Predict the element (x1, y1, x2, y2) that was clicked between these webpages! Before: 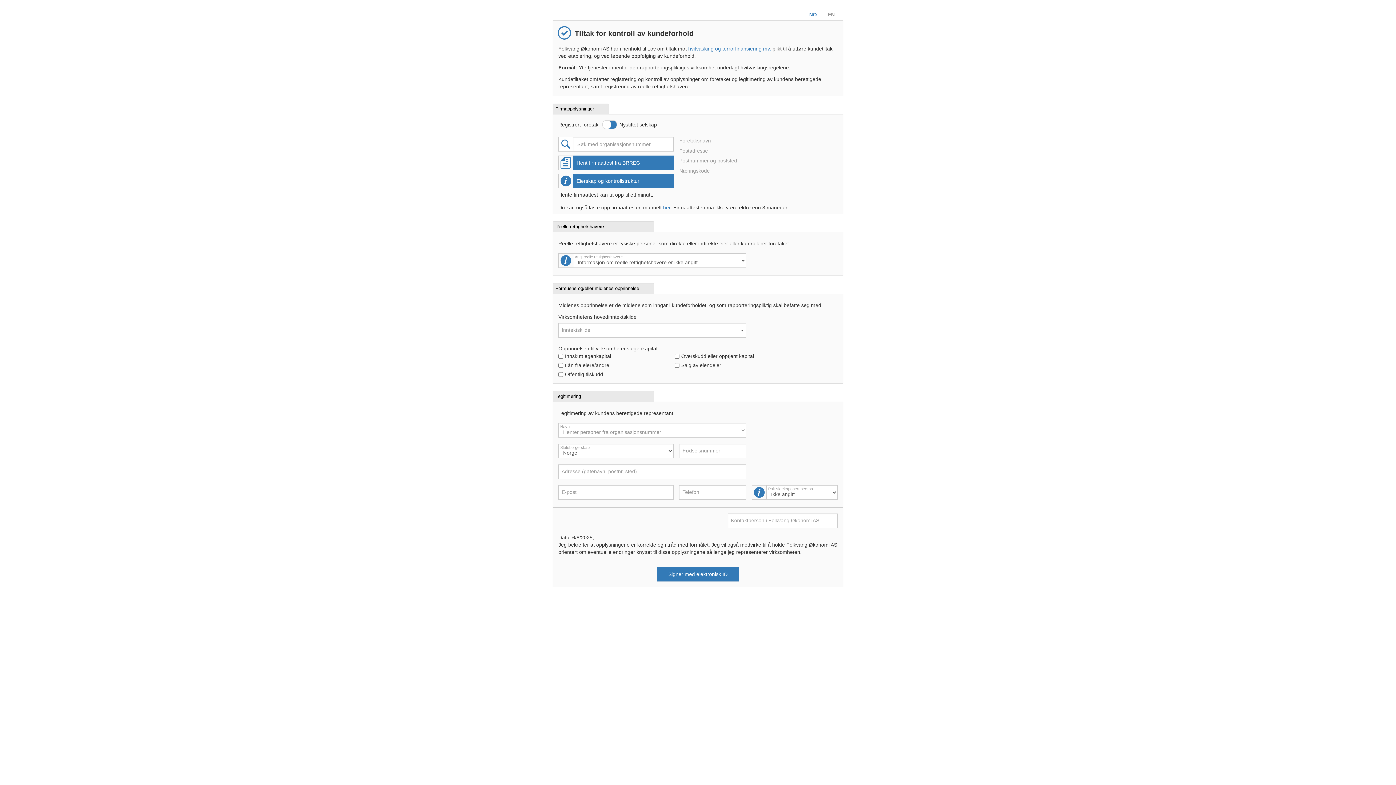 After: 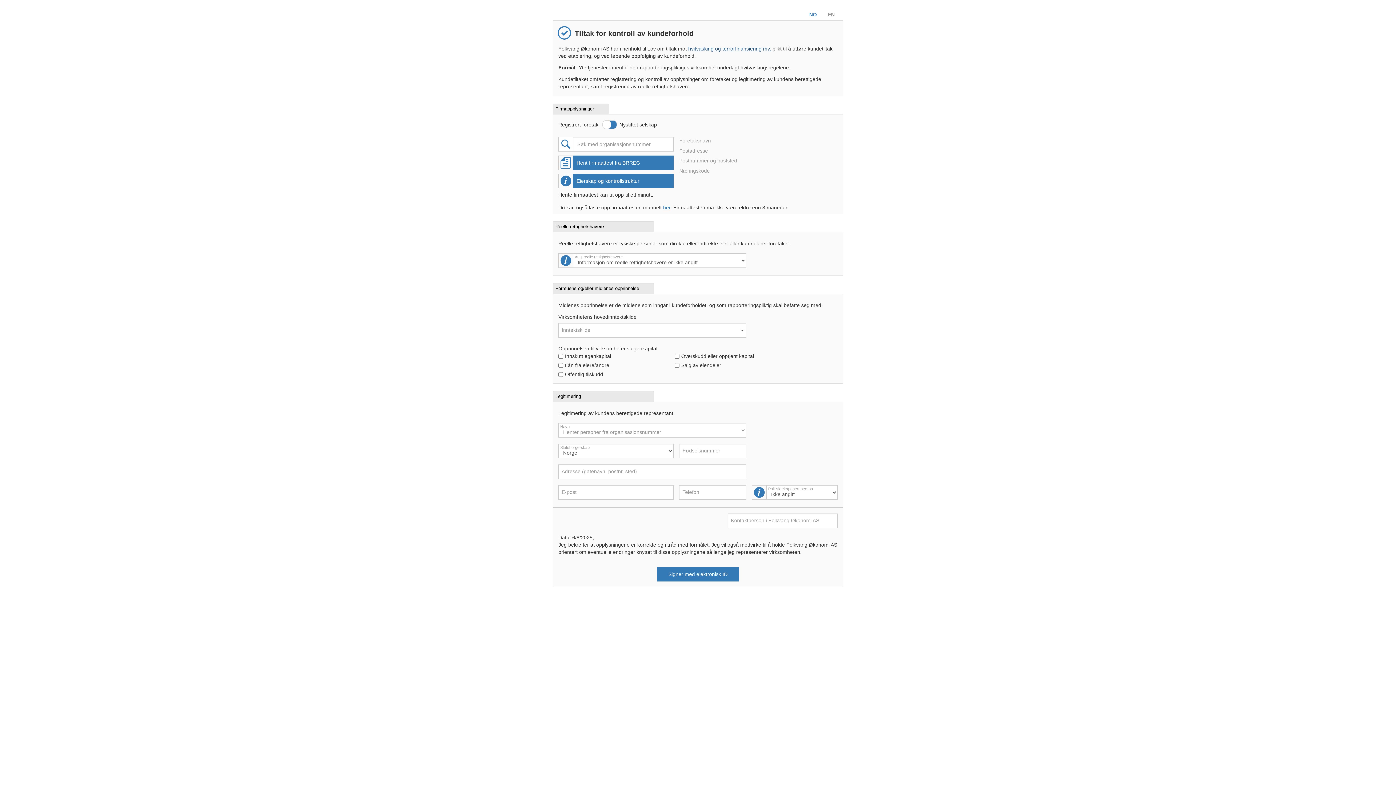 Action: bbox: (688, 45, 771, 51) label: hvitvasking og terrorfinansiering mv.